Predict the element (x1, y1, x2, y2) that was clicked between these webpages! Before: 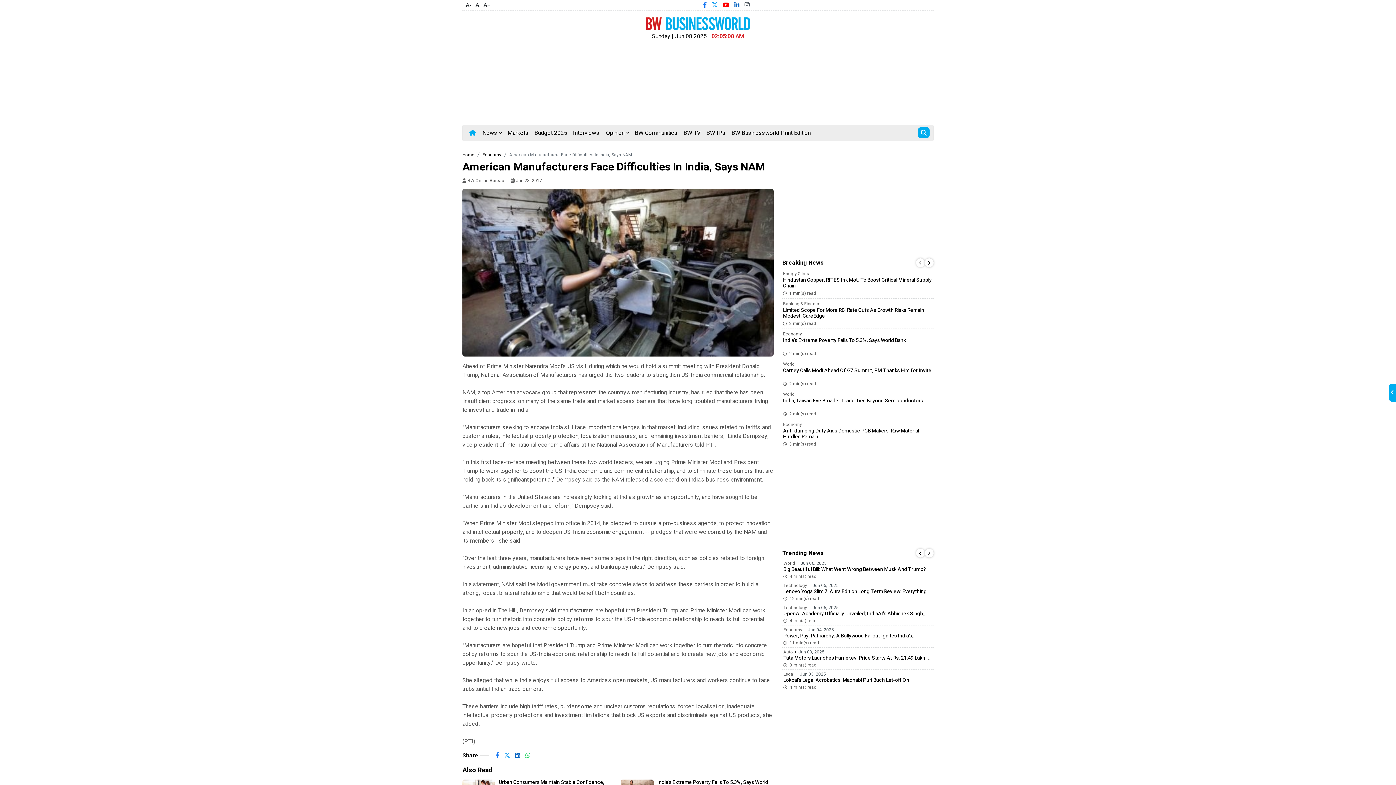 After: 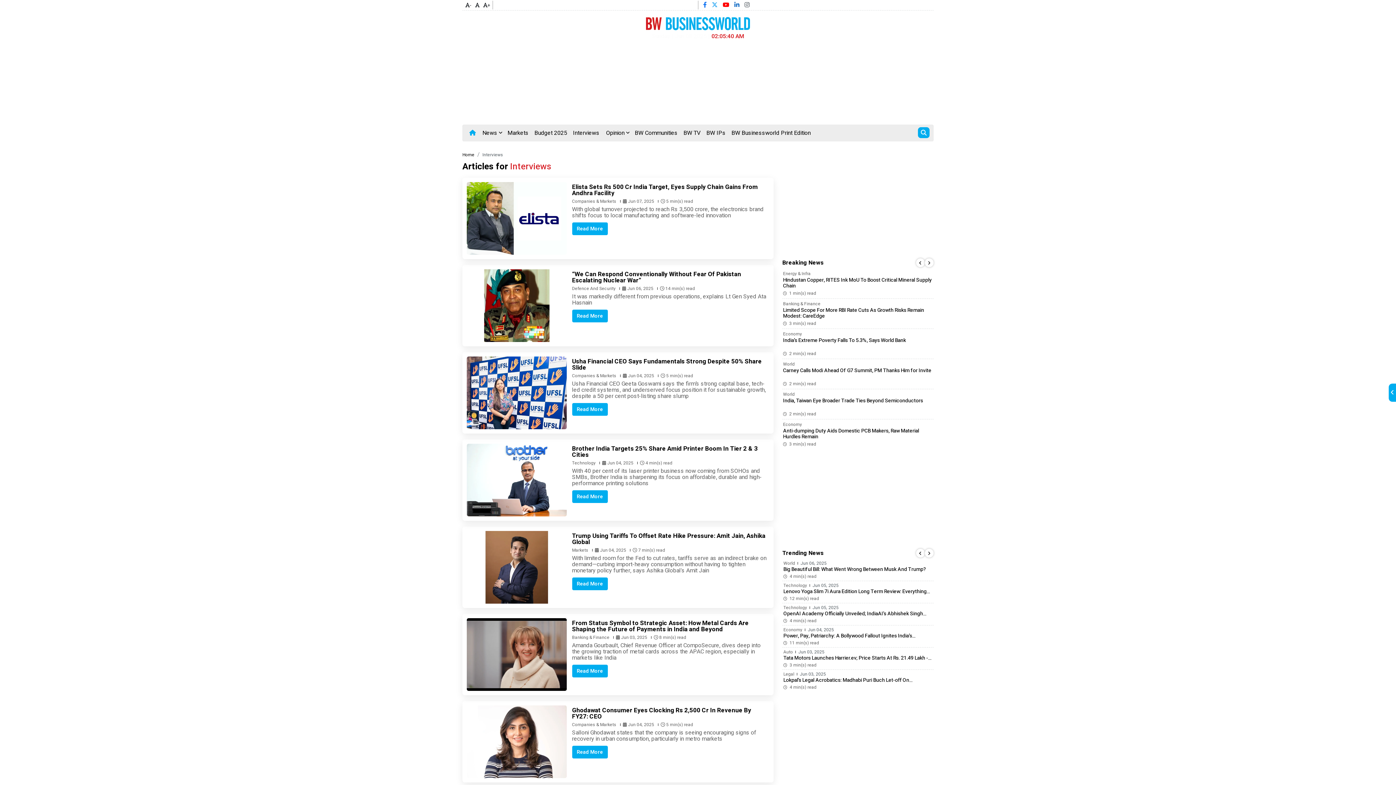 Action: bbox: (570, 125, 602, 141) label: Interviews